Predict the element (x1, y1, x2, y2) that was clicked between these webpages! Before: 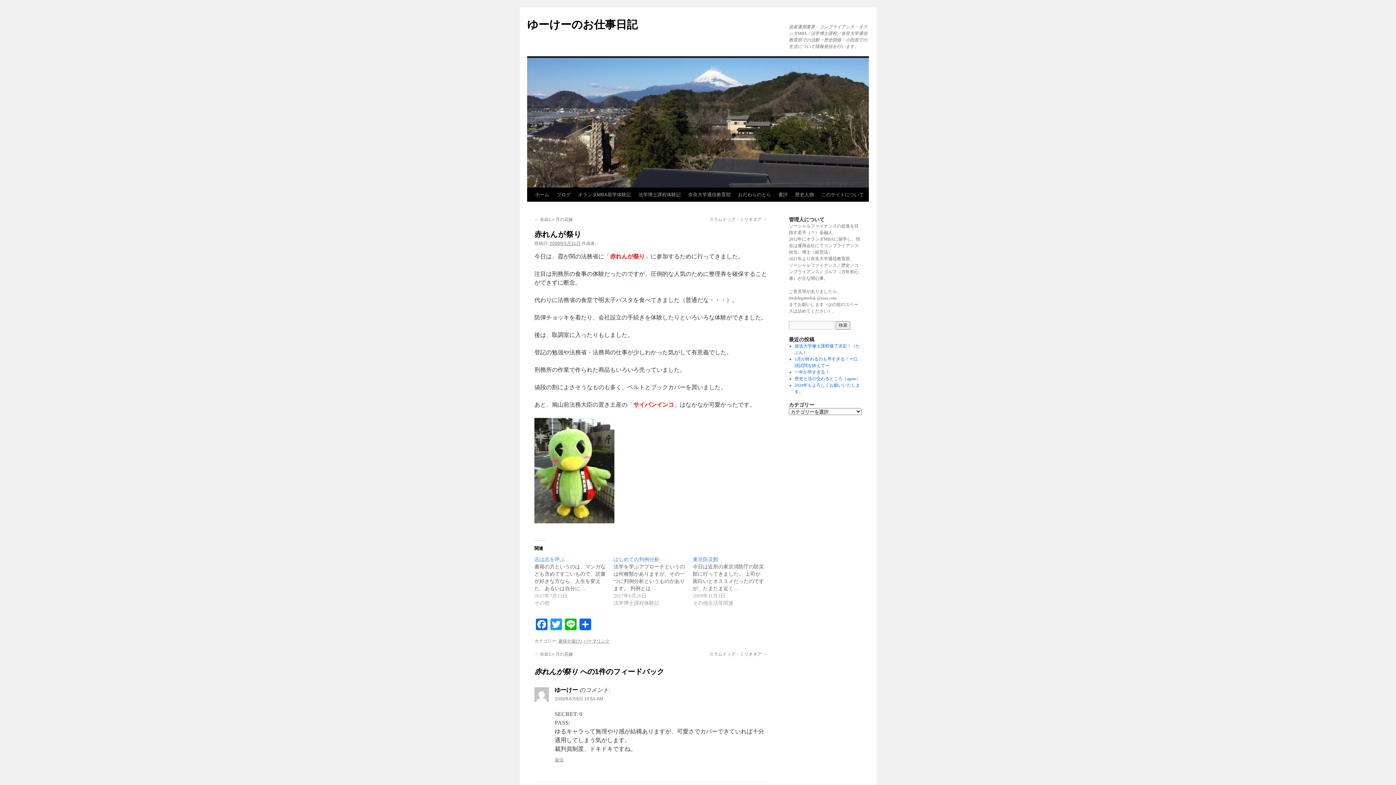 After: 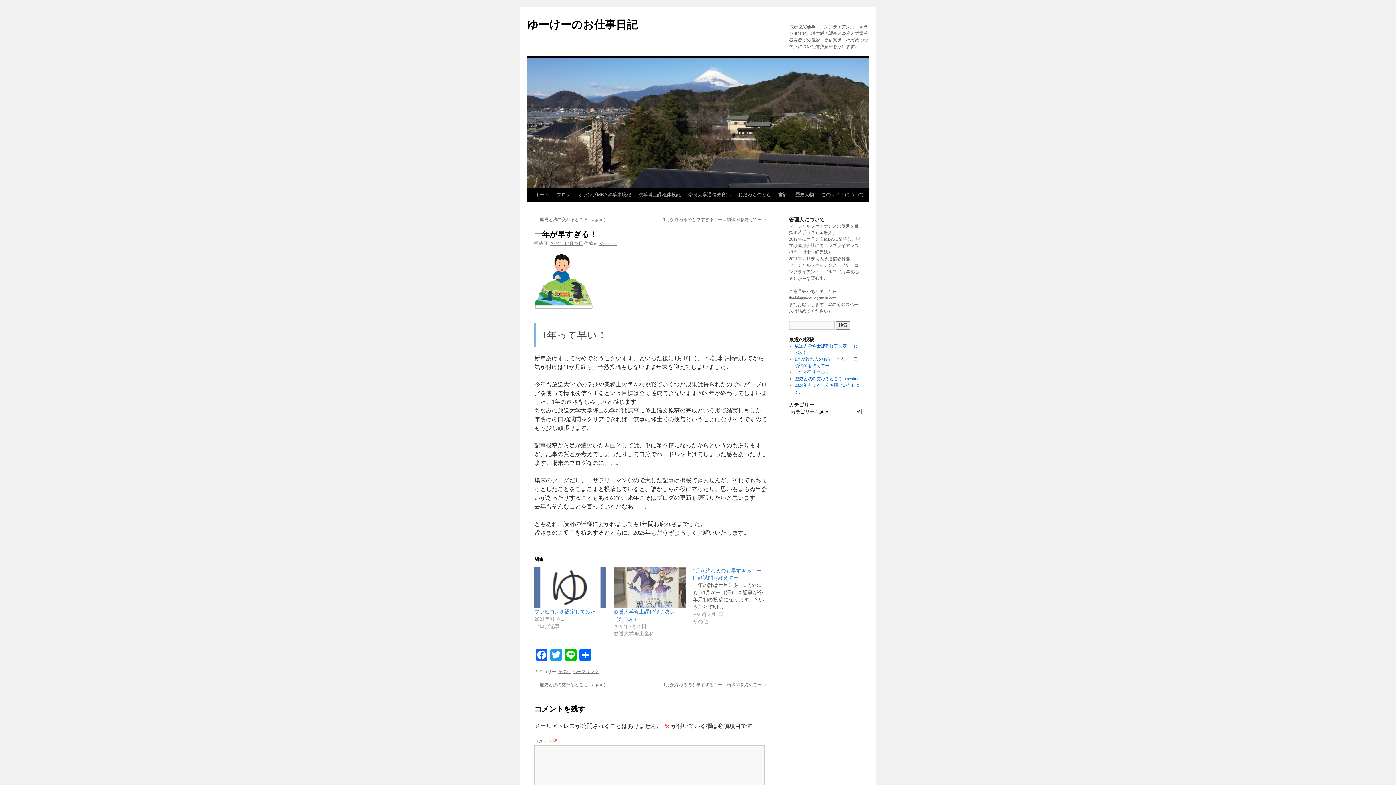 Action: label: 一年が早すぎる！ bbox: (794, 369, 829, 374)